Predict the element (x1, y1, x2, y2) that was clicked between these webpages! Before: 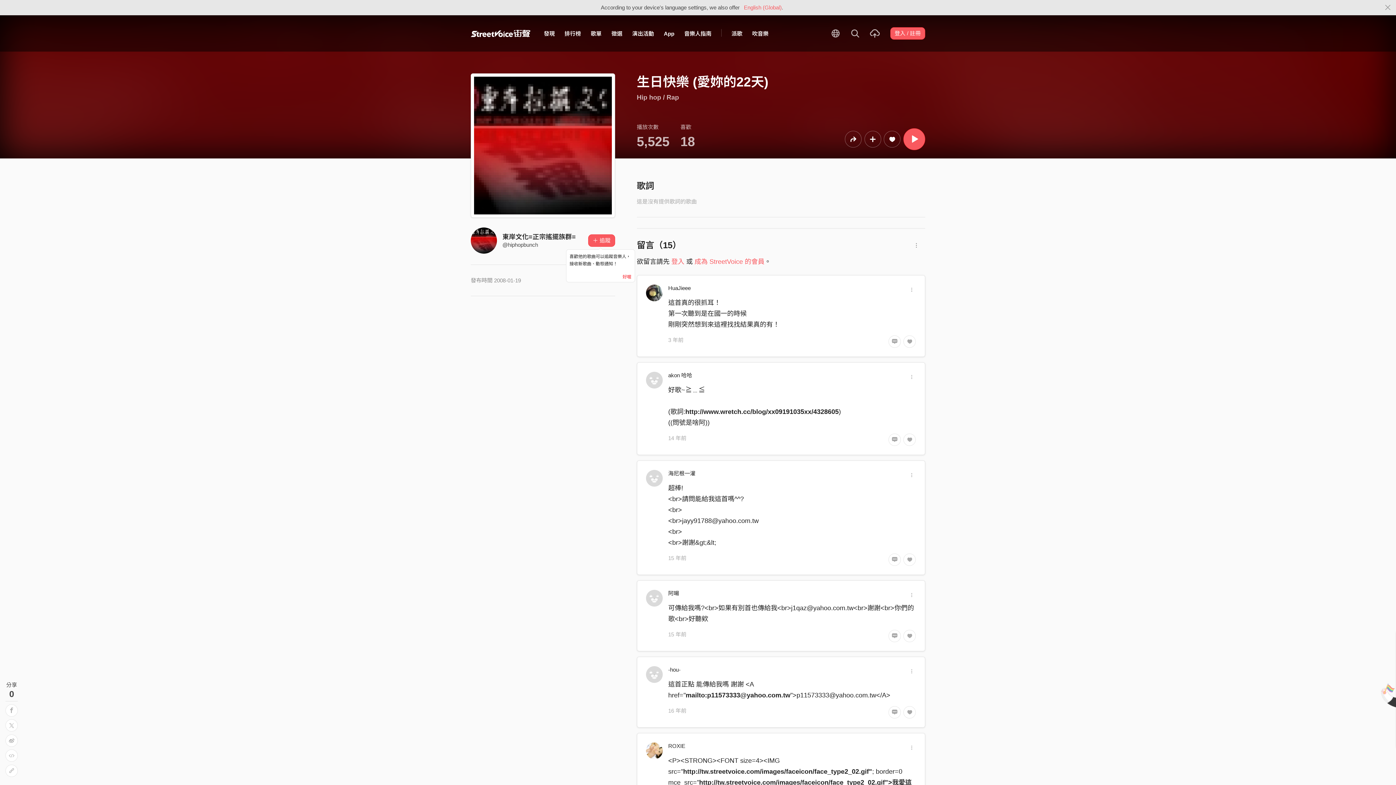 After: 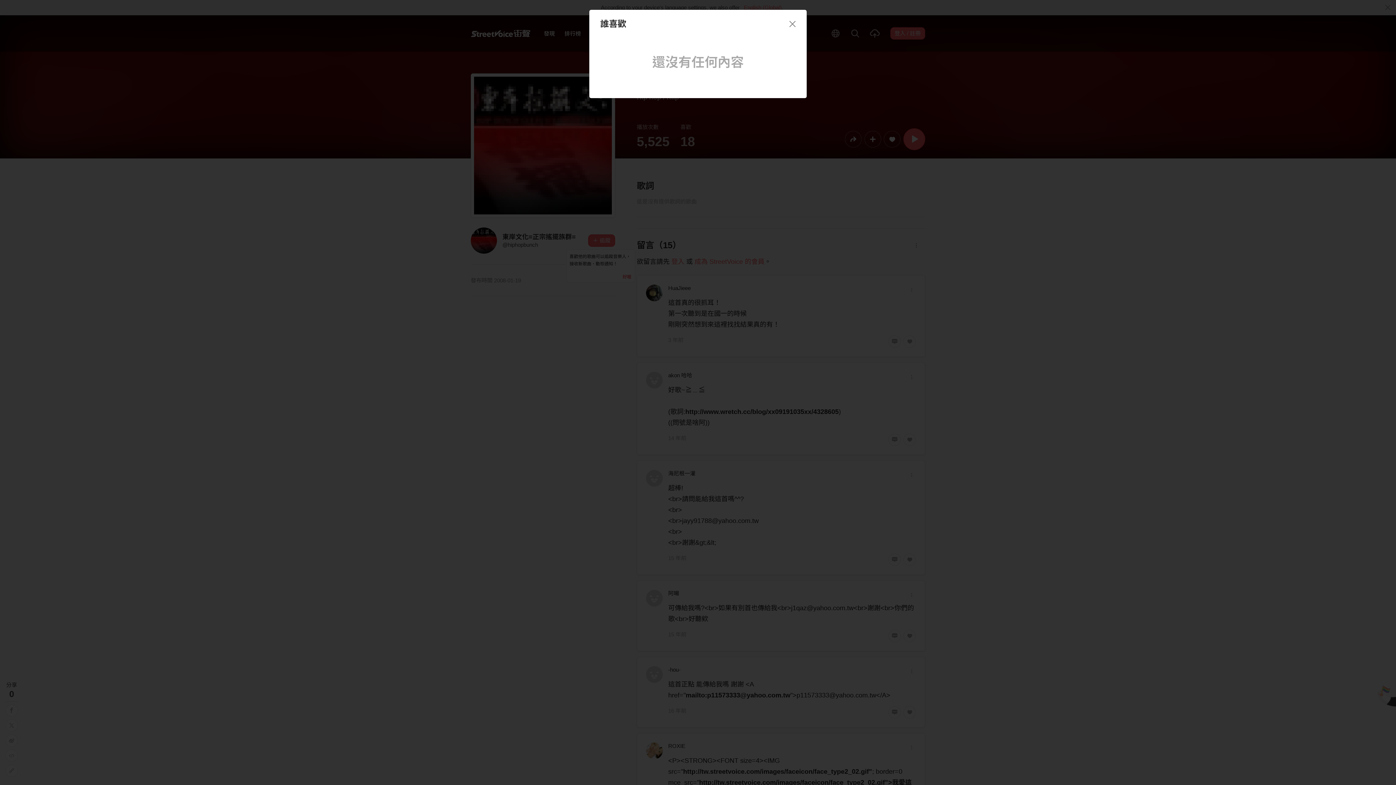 Action: label: 18 bbox: (680, 133, 695, 150)